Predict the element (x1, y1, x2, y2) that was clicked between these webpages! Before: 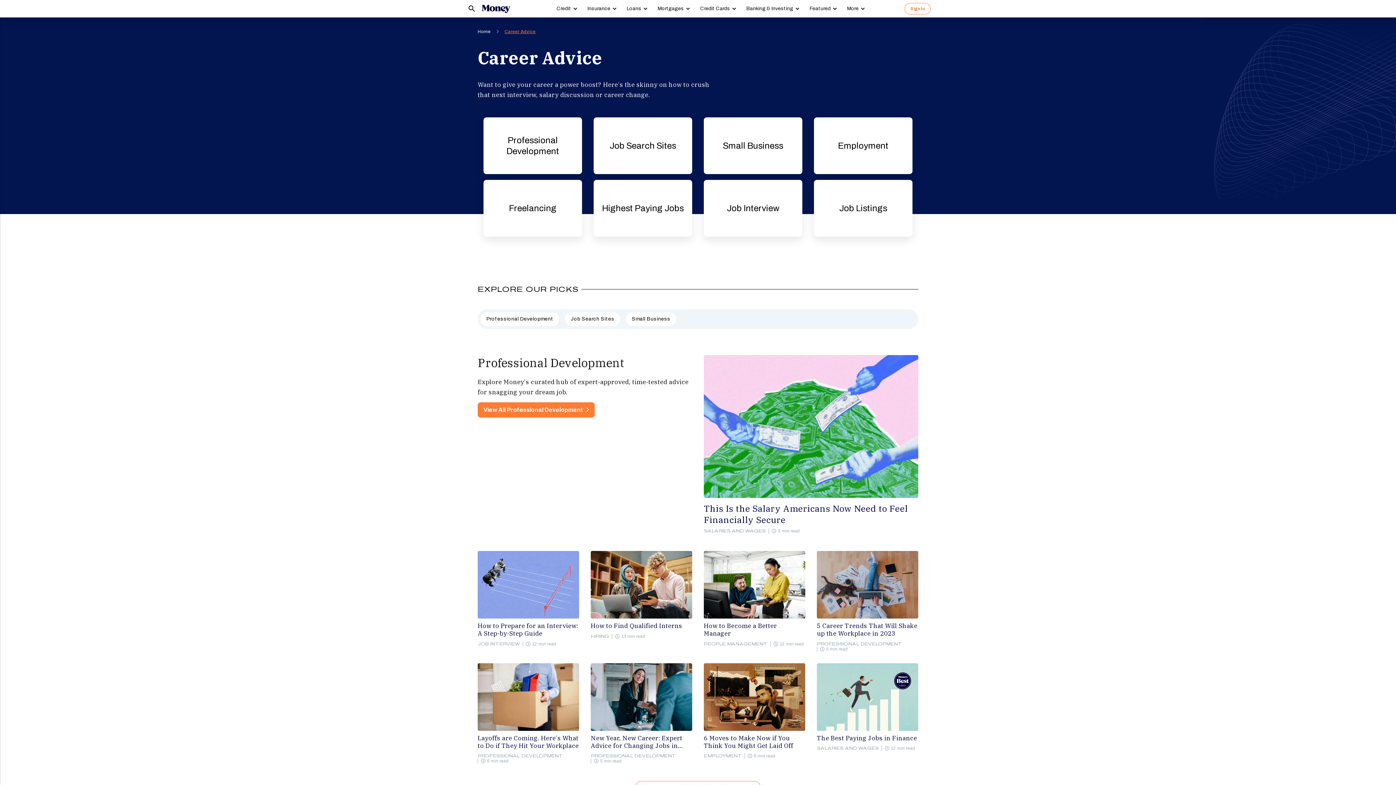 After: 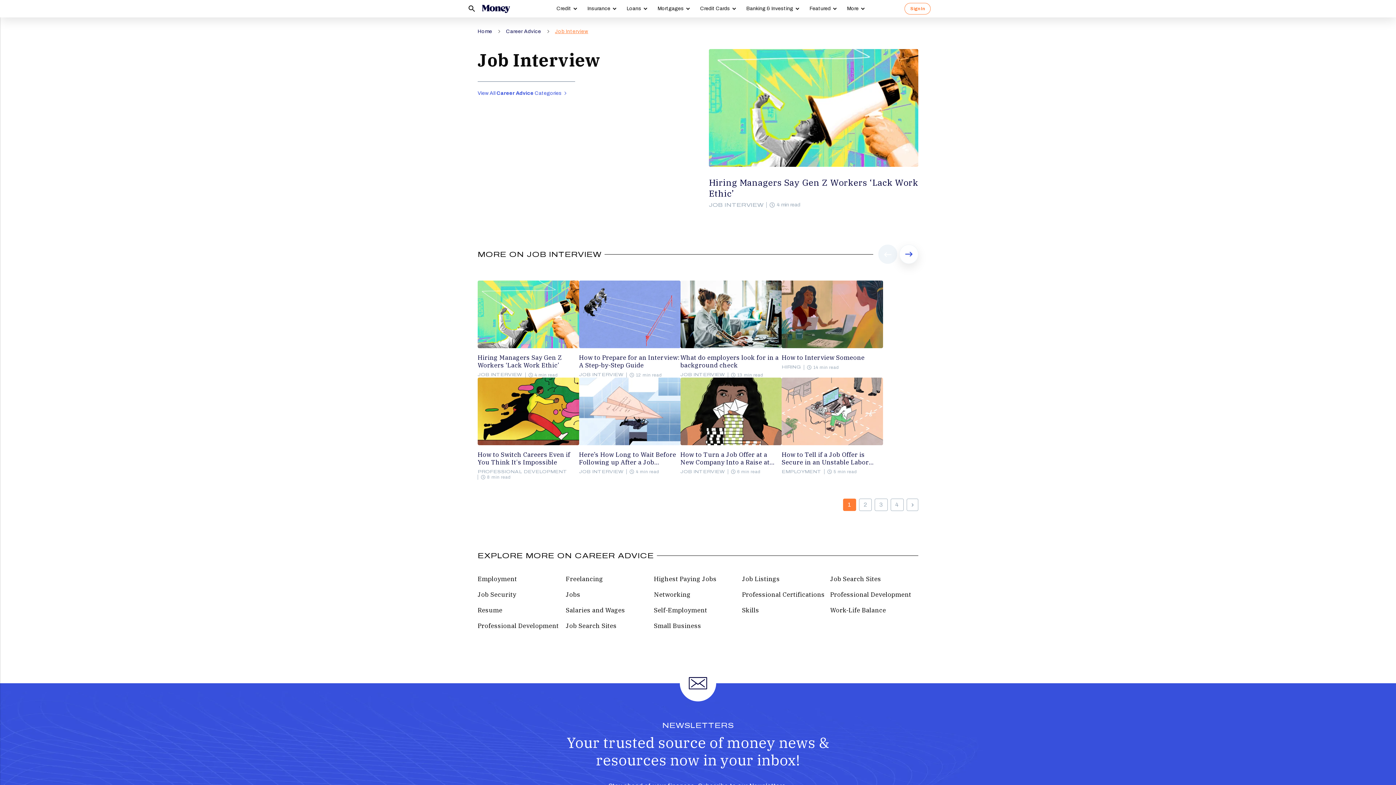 Action: bbox: (477, 641, 520, 646) label: JOB INTERVIEW